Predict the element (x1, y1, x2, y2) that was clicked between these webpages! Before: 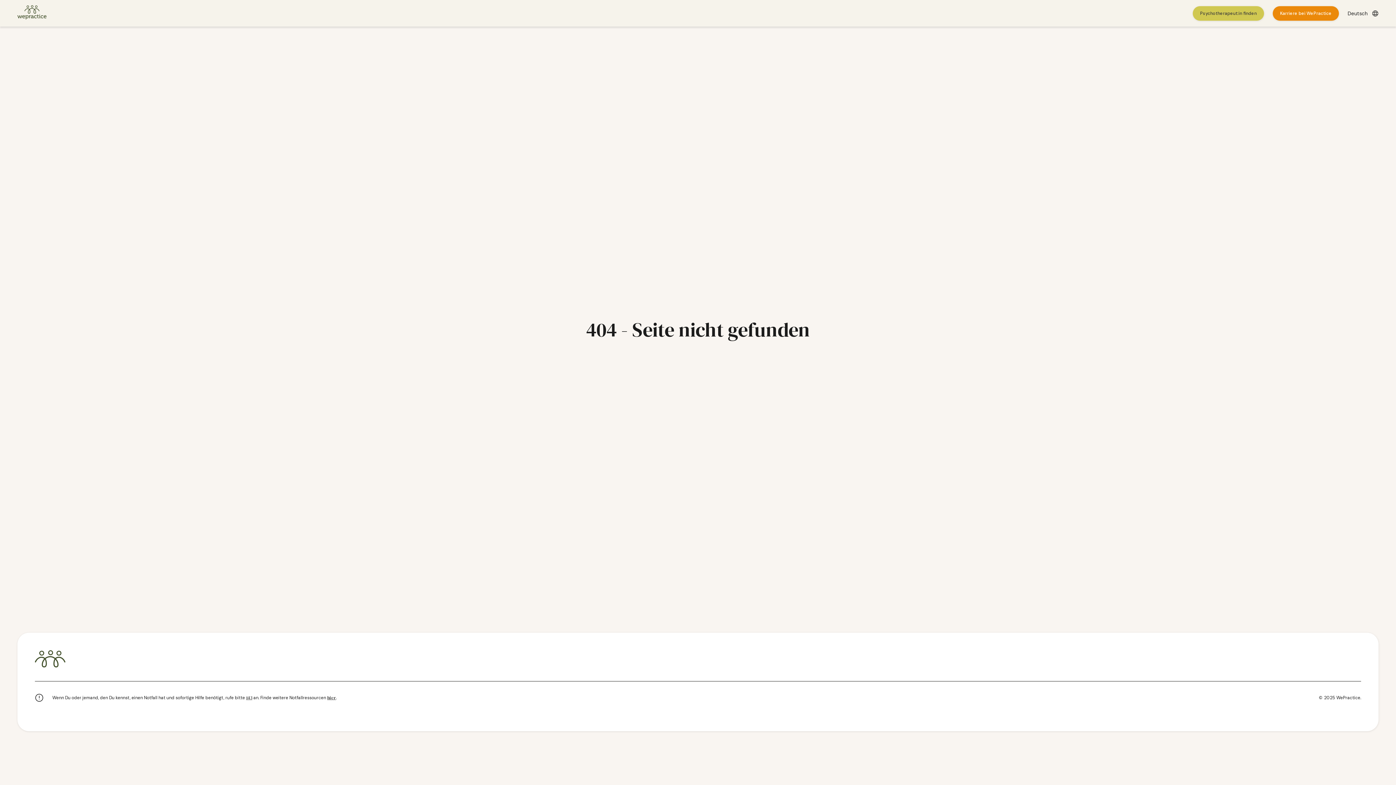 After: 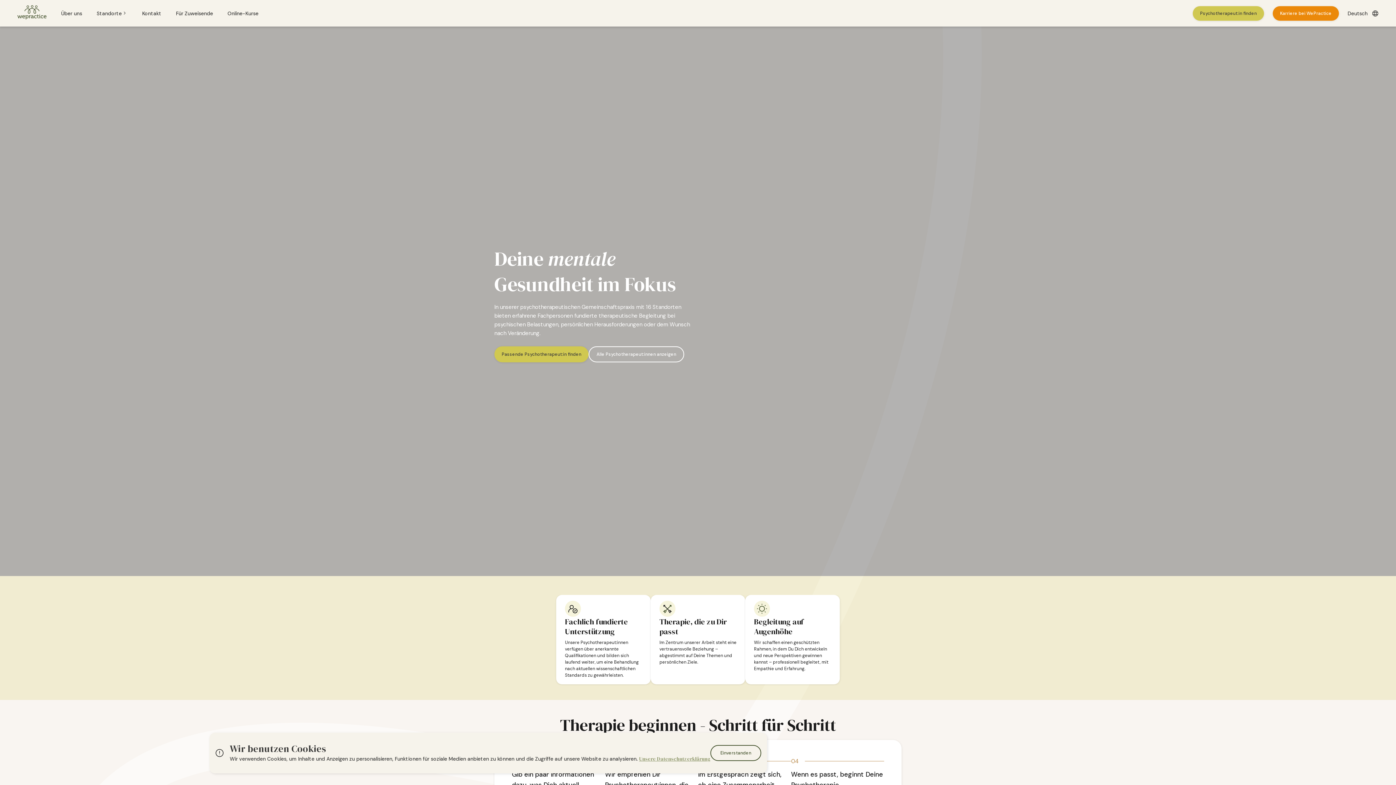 Action: bbox: (34, 662, 65, 669)